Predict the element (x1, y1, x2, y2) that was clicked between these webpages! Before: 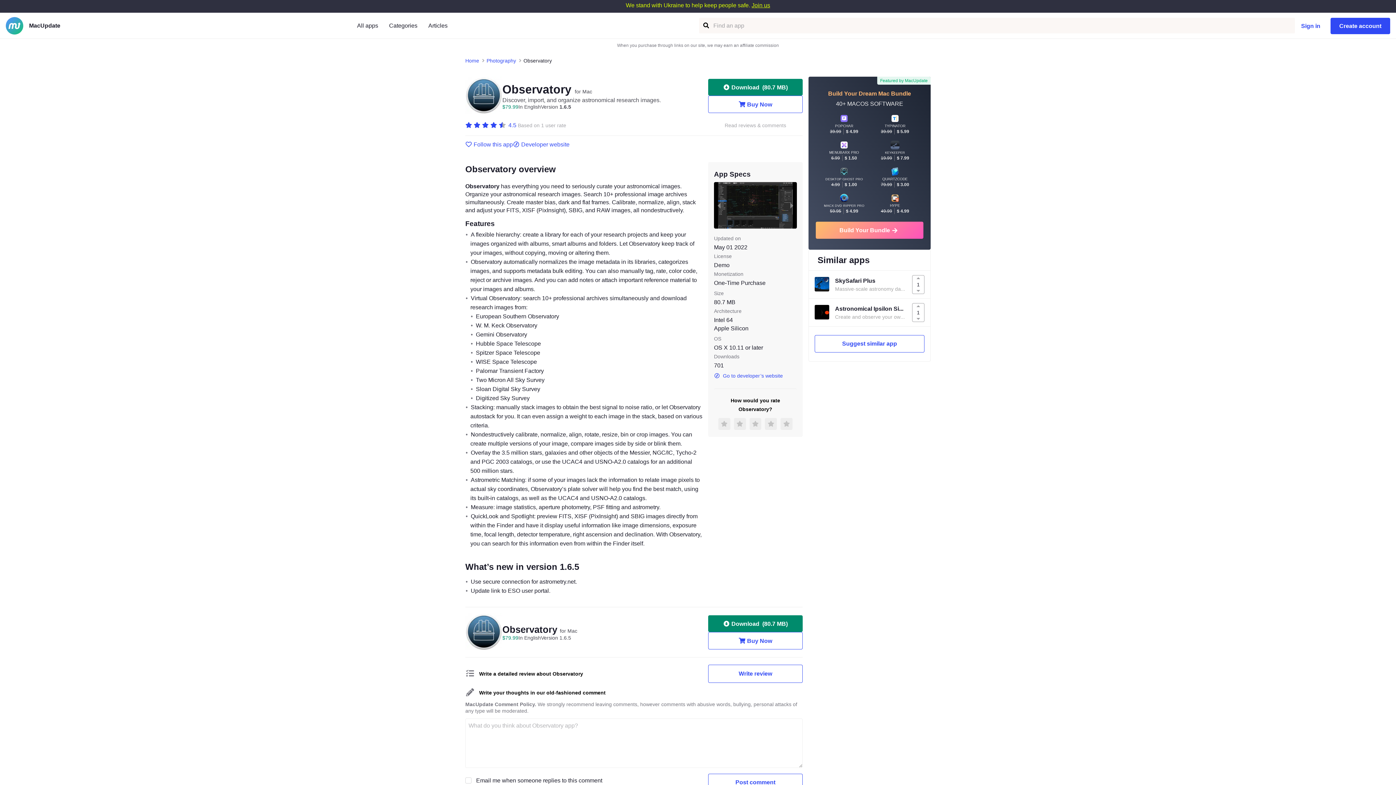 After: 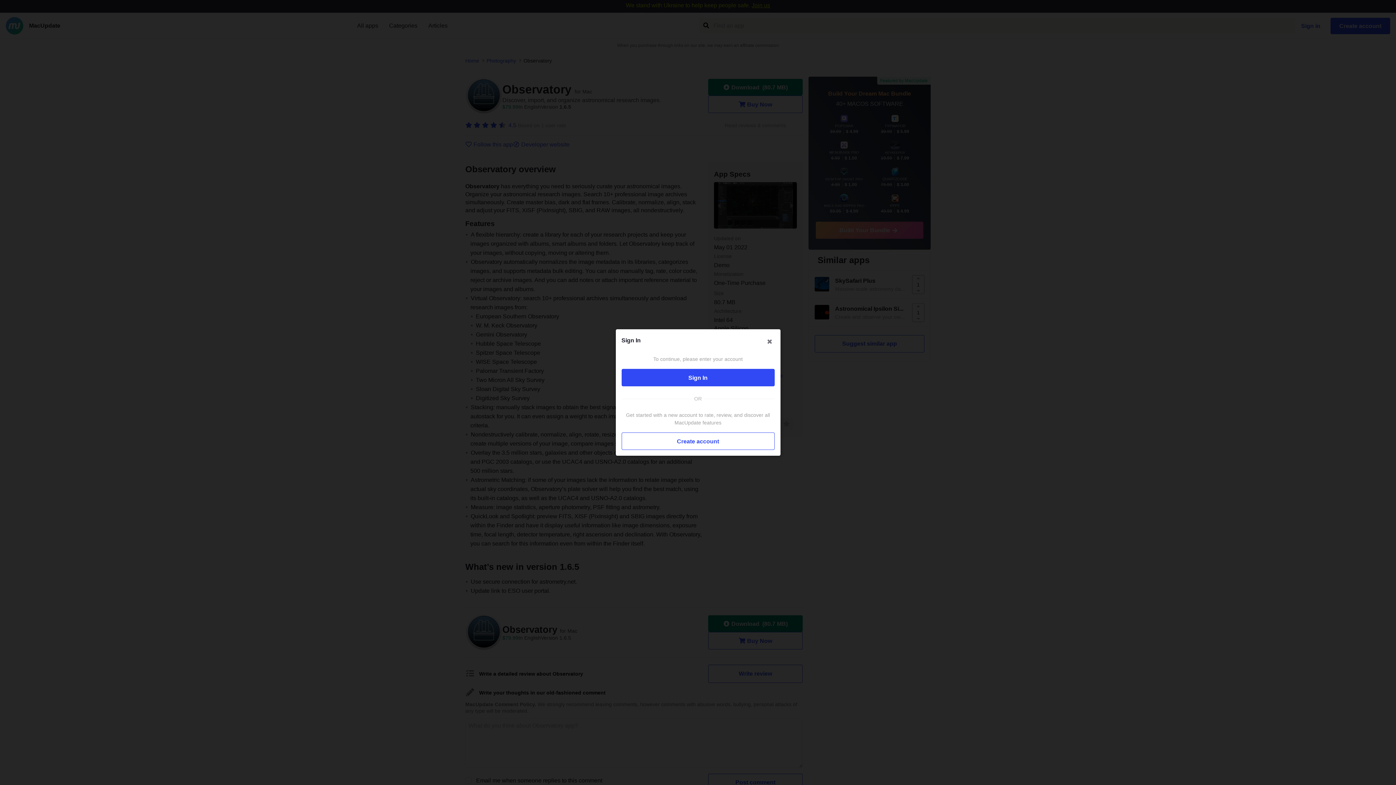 Action: bbox: (465, 141, 513, 147) label: Follow this app